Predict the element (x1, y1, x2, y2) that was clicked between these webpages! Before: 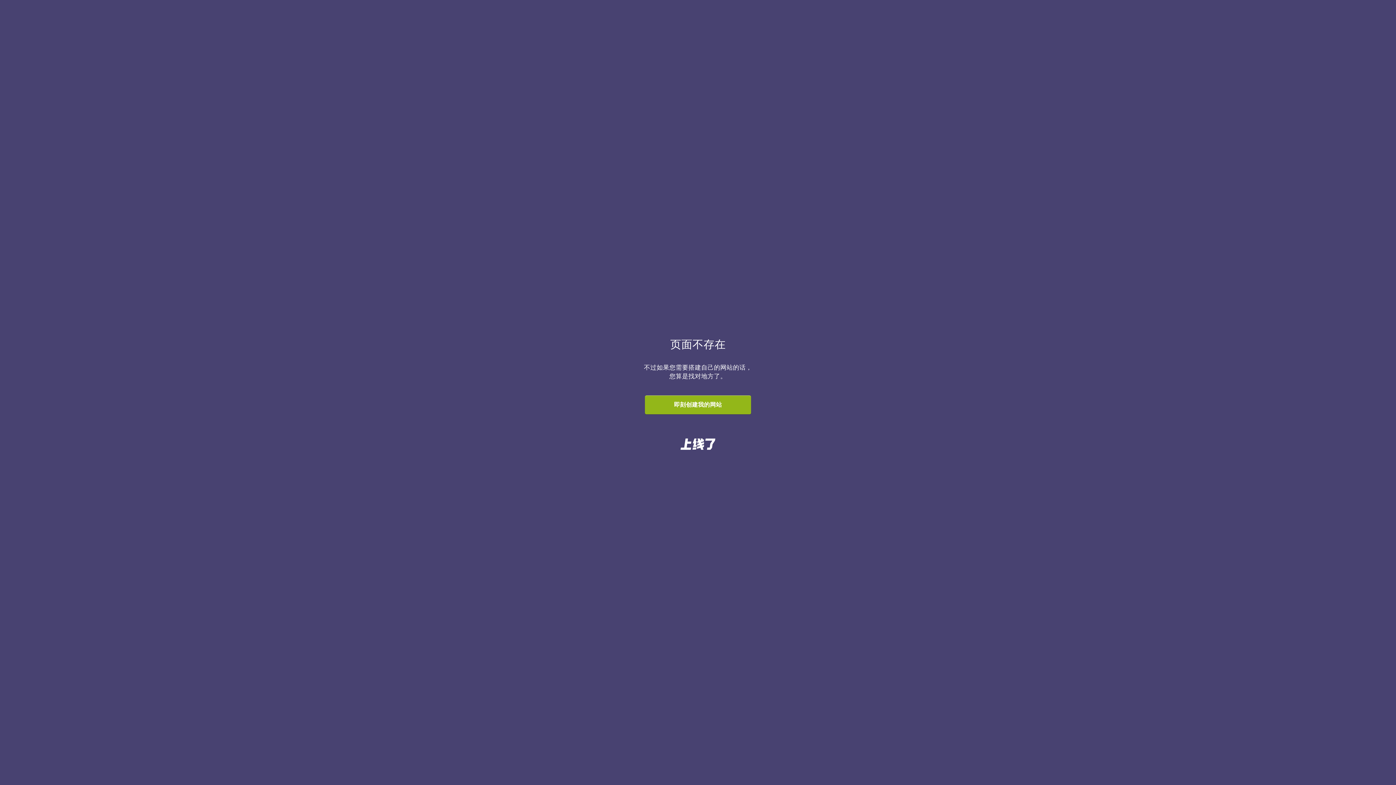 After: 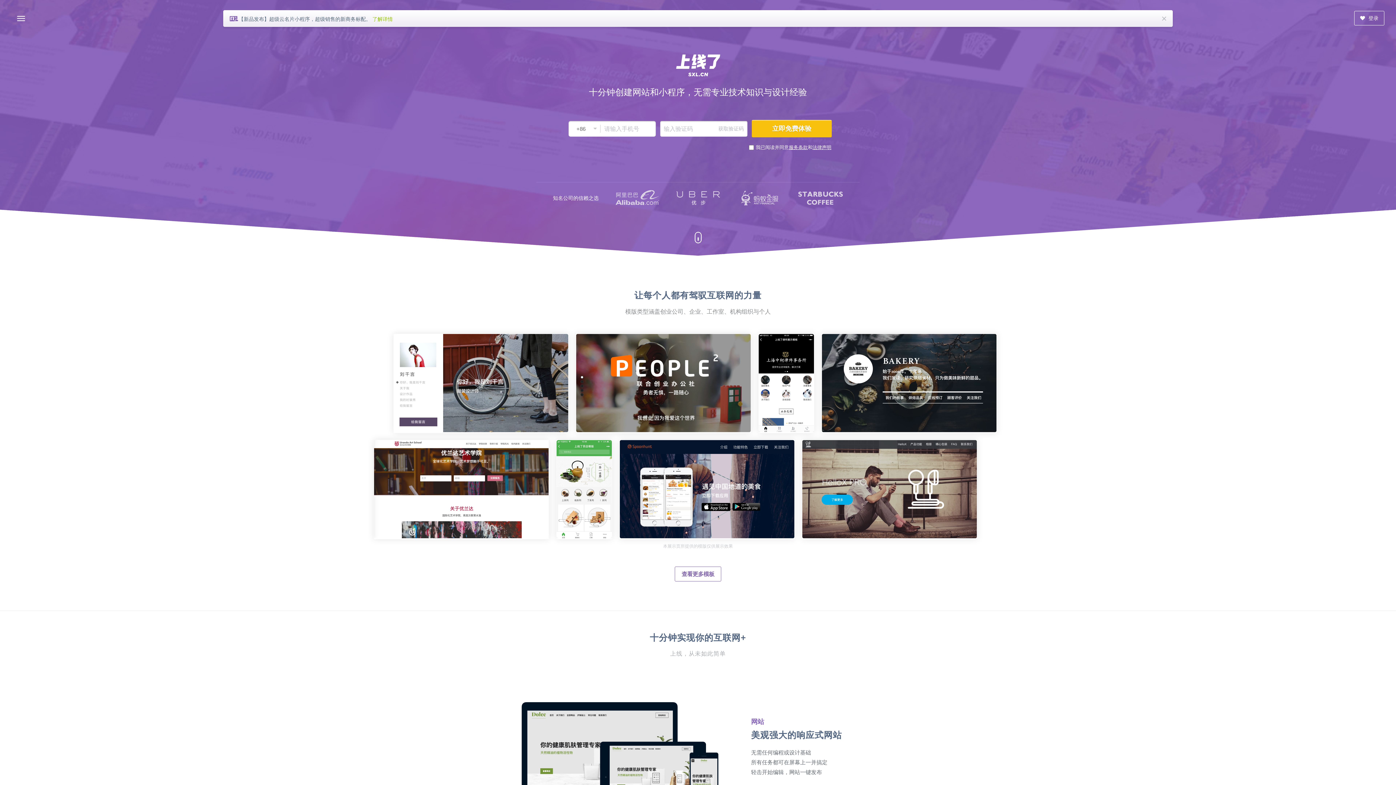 Action: bbox: (0, 436, 1396, 452)